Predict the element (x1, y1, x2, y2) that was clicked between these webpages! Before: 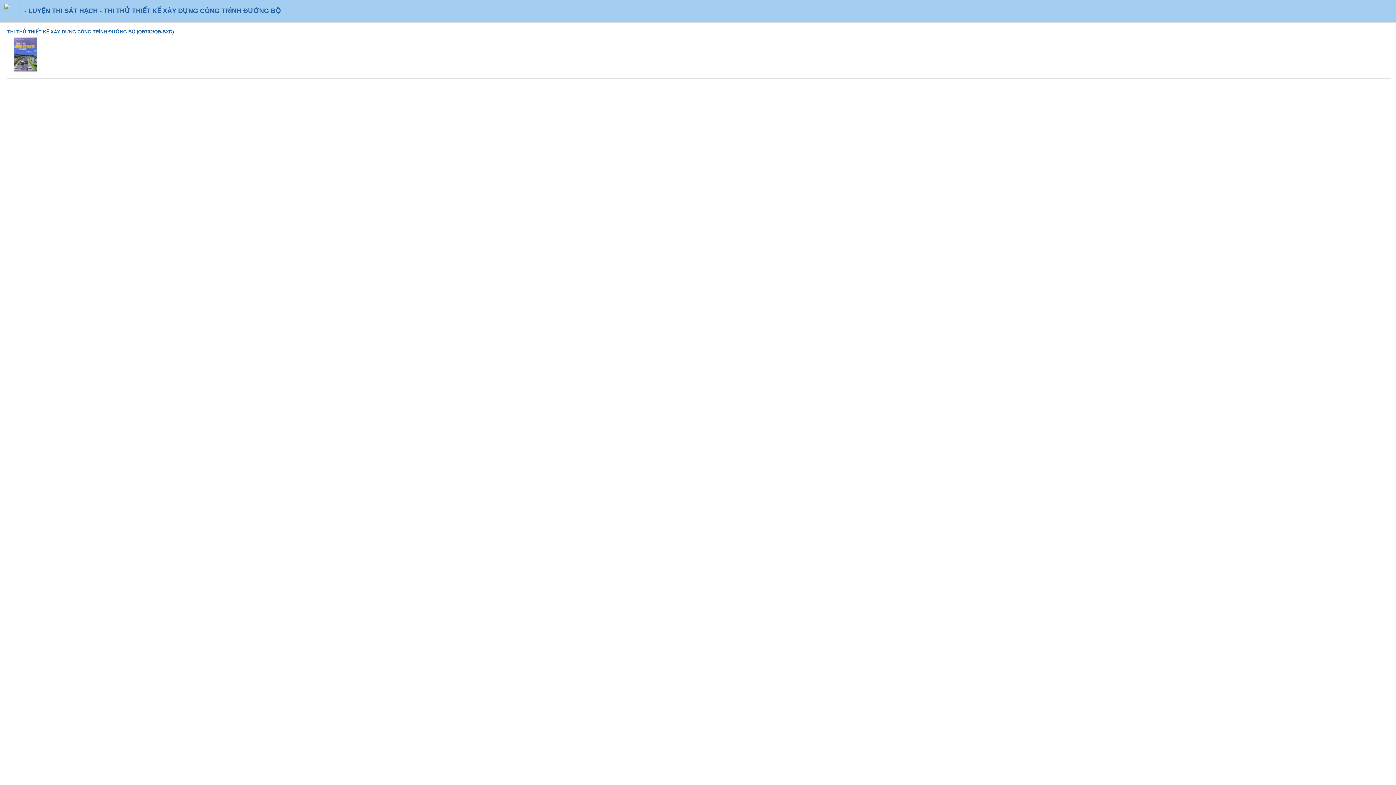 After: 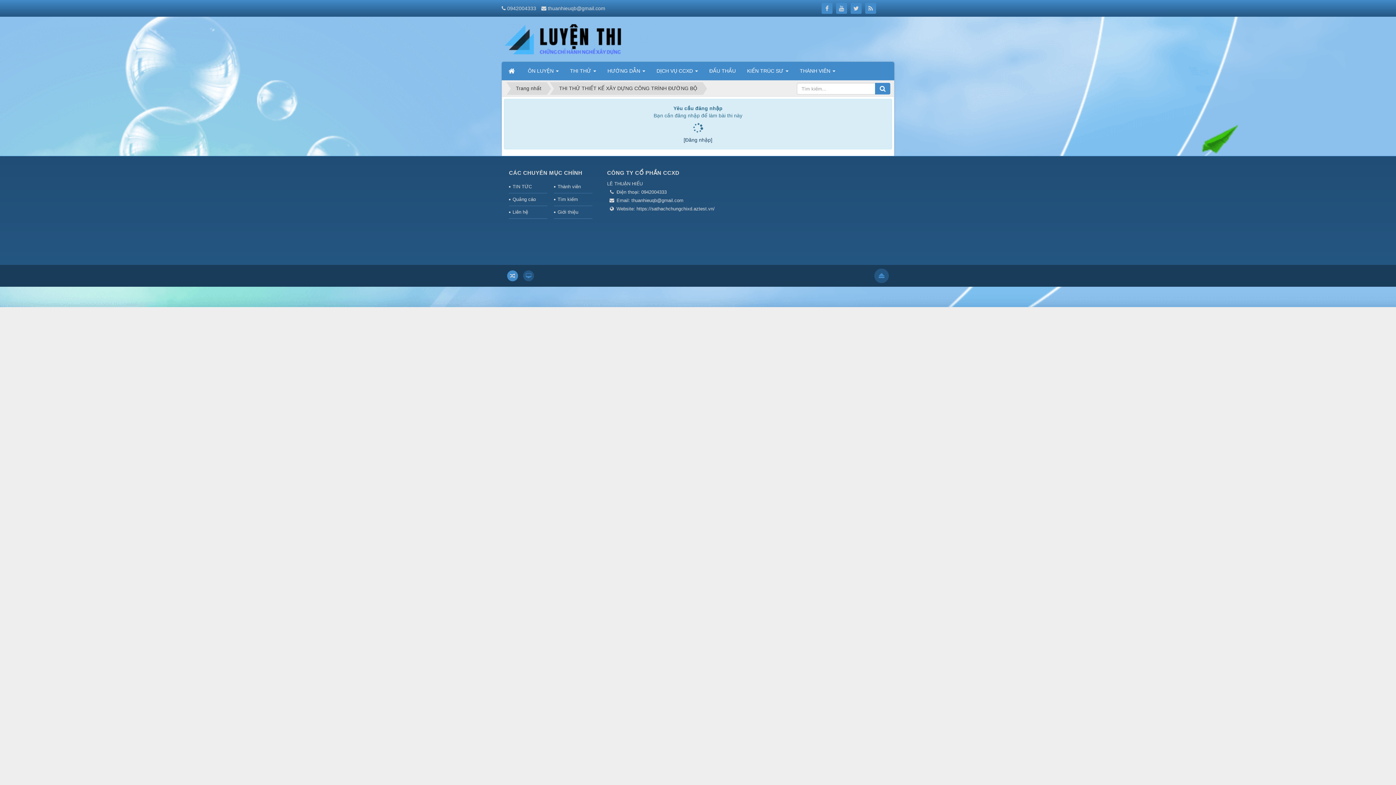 Action: bbox: (7, 29, 173, 34) label: THI THỬ THIẾT KẾ XÂY DỰNG CÔNG TRÌNH ĐƯỜNG BỘ (QĐ702/QĐ-BXD)